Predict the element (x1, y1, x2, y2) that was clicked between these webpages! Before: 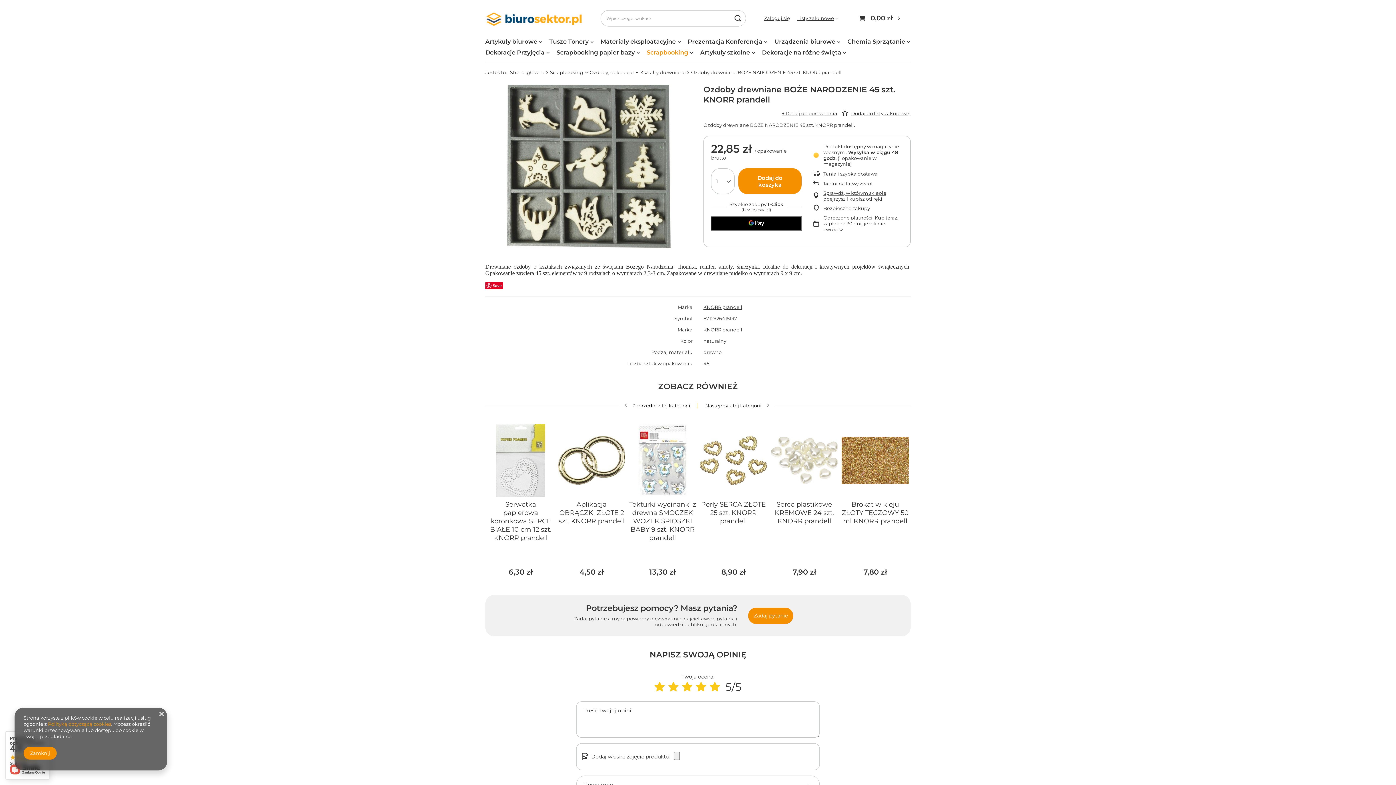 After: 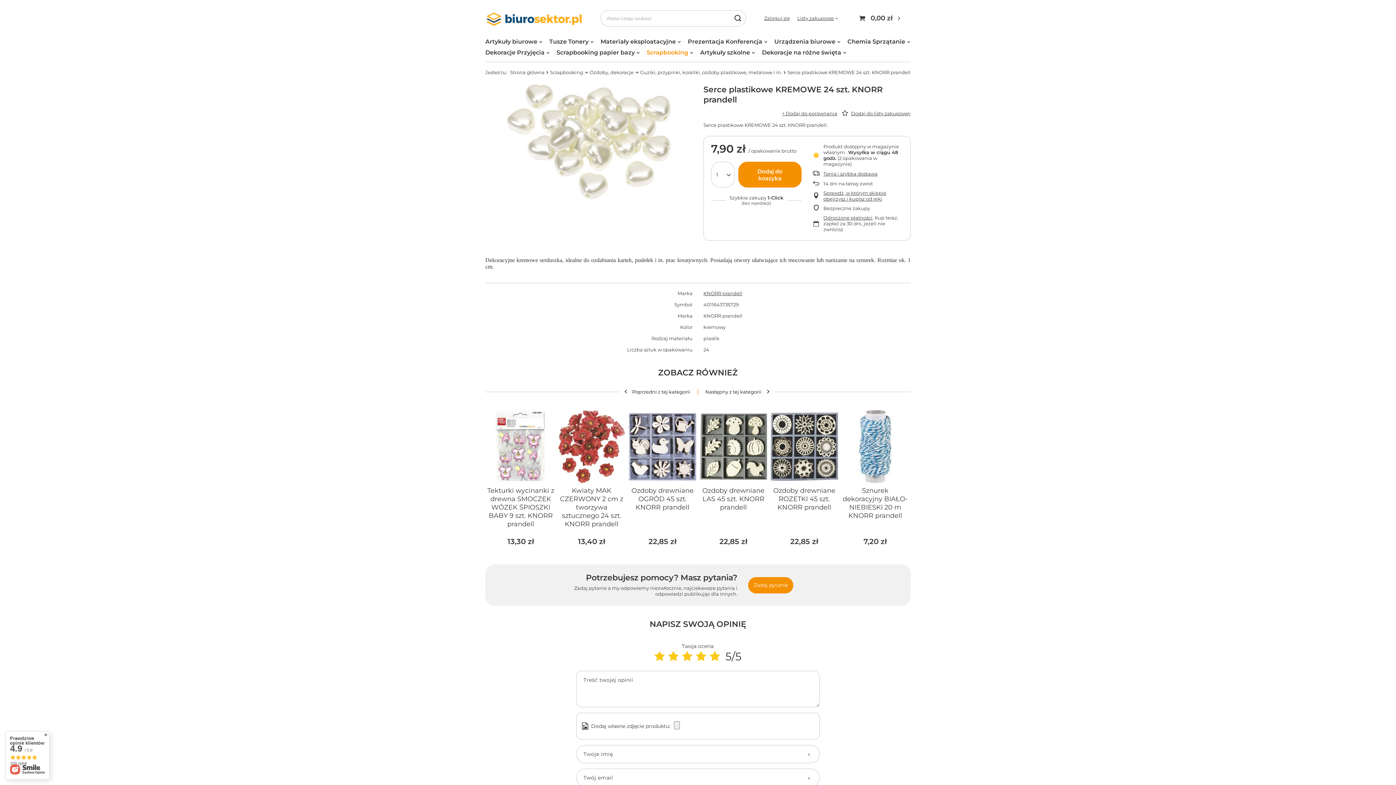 Action: bbox: (770, 424, 838, 497)